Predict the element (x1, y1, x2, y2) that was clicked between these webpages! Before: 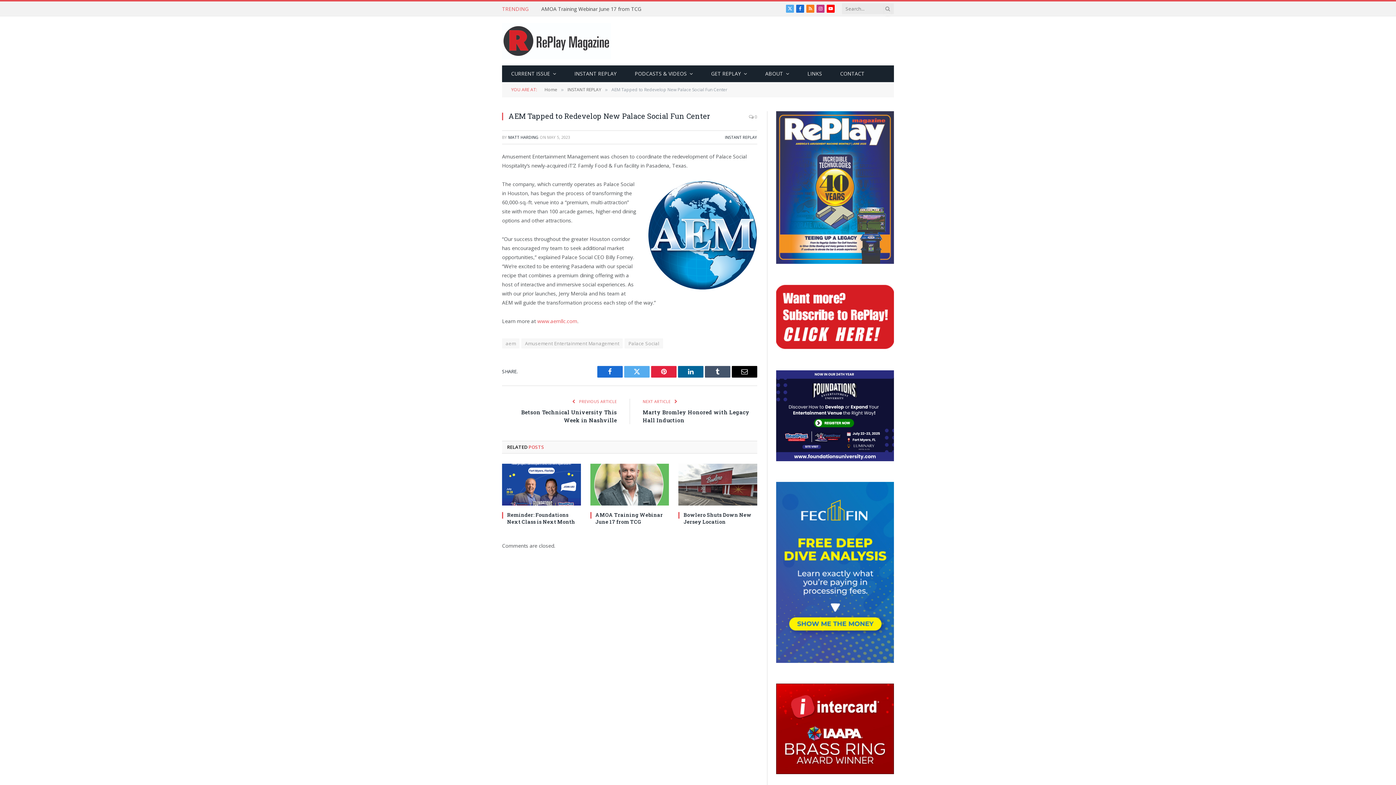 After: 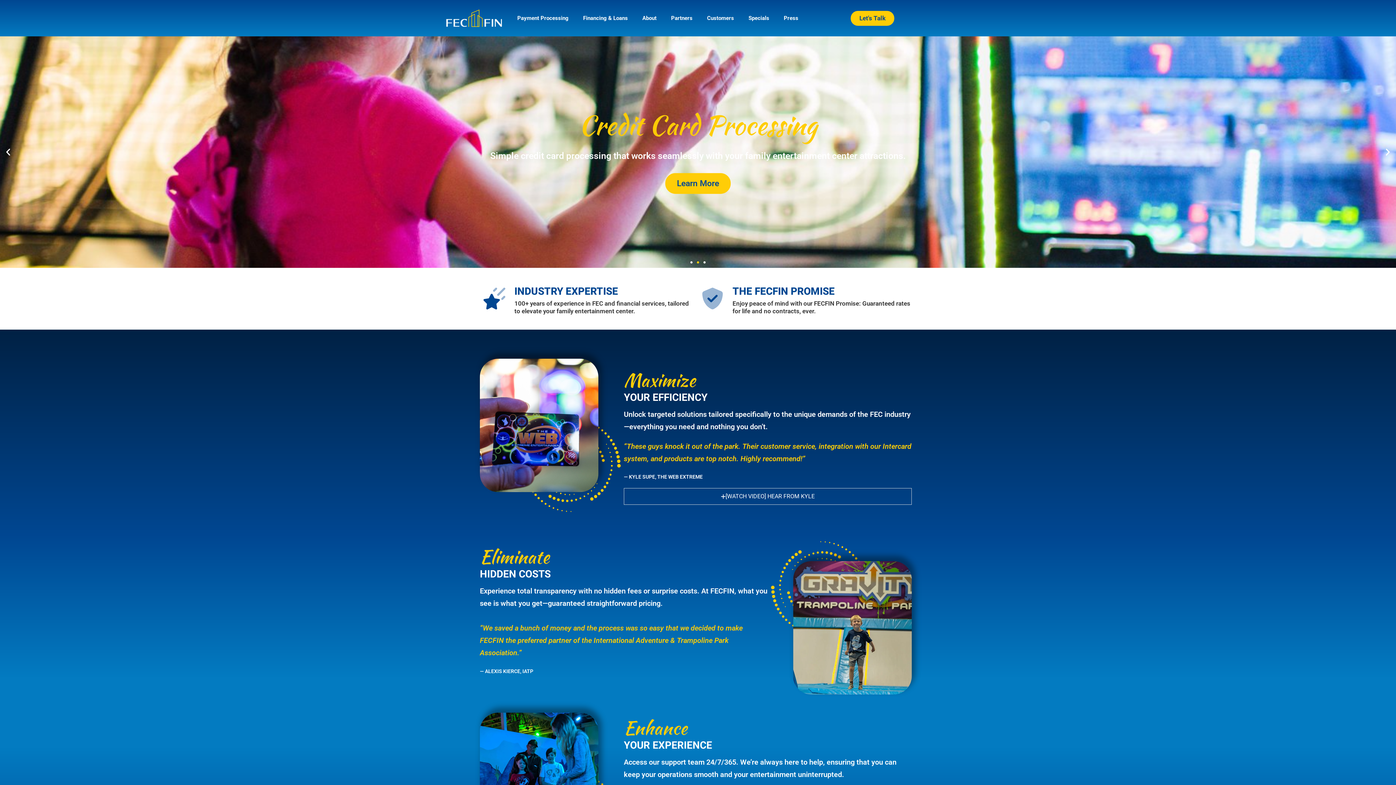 Action: bbox: (776, 482, 894, 663)